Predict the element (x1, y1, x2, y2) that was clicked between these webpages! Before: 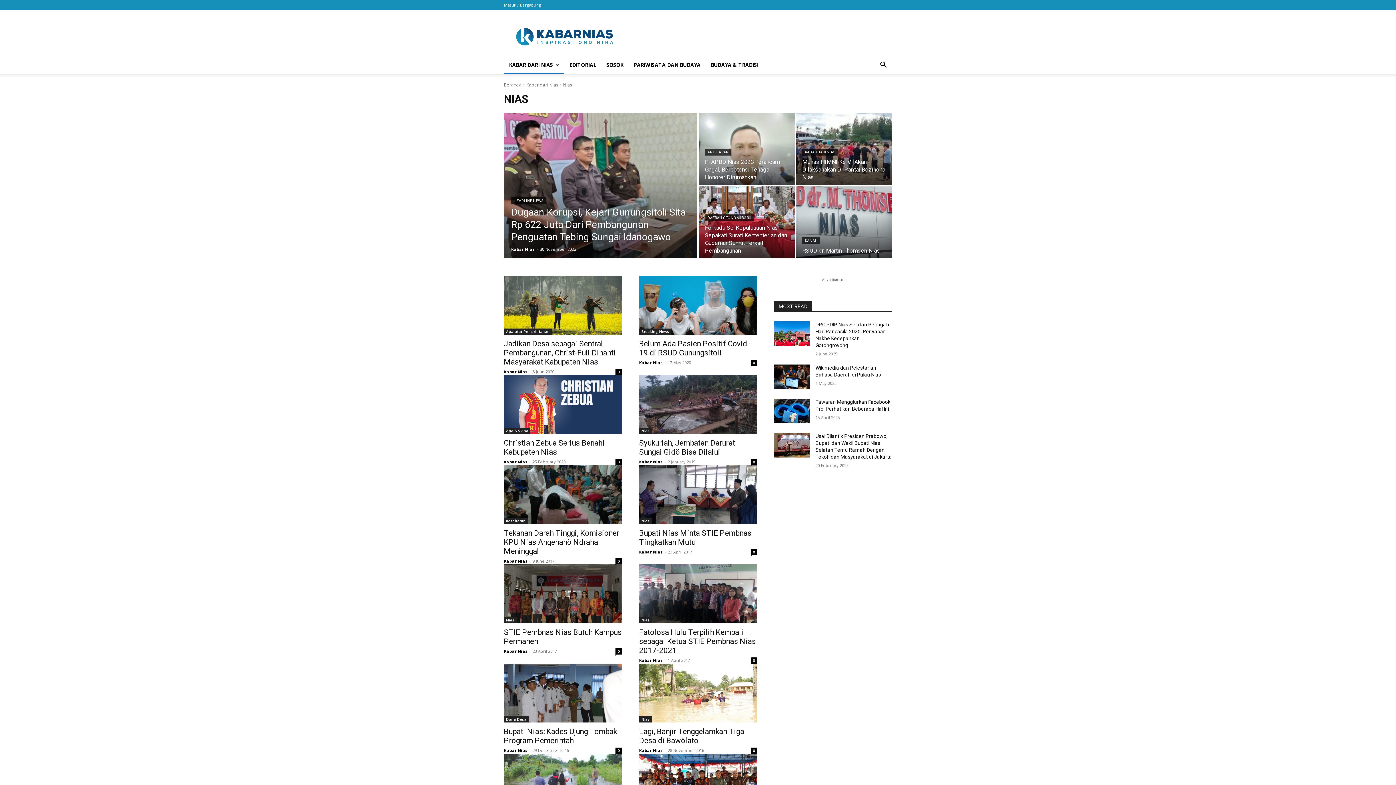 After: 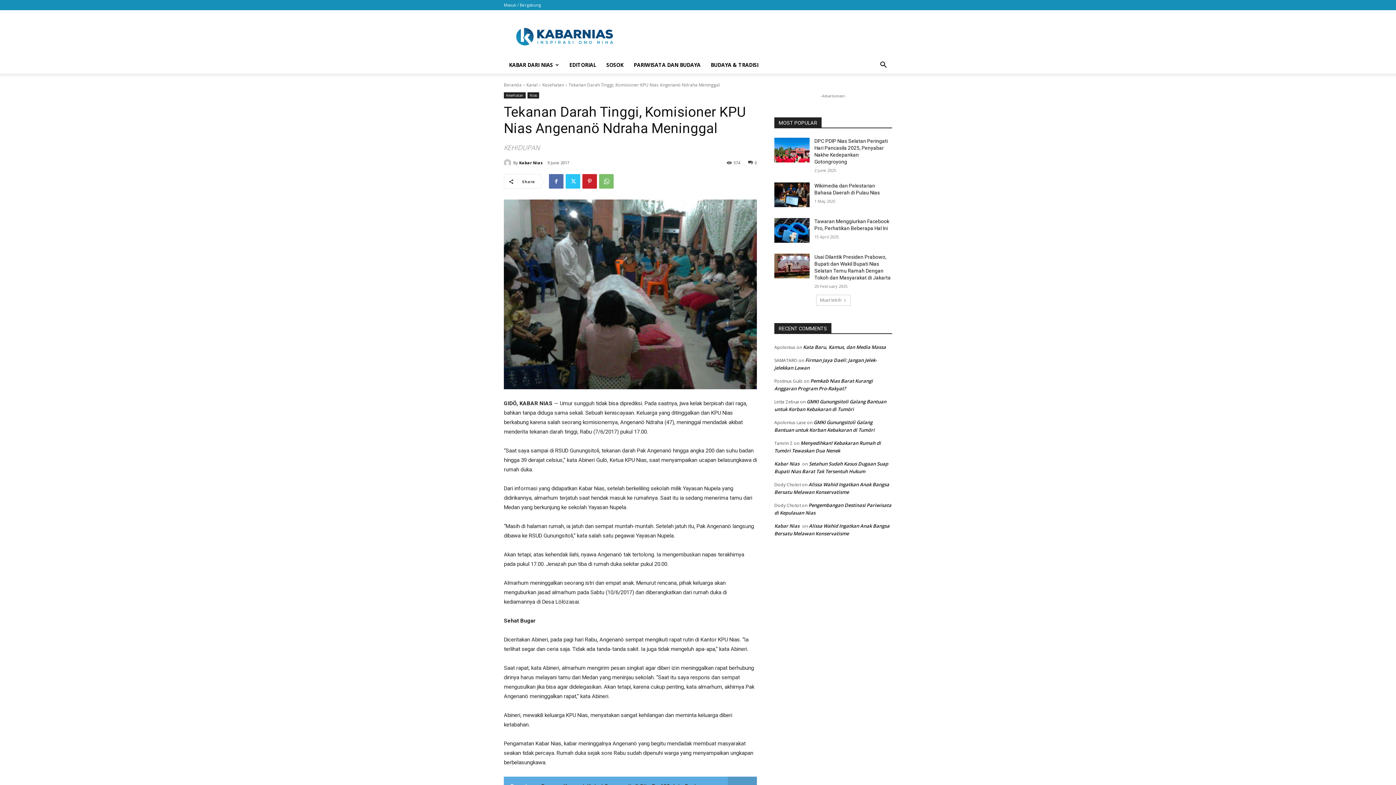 Action: bbox: (504, 465, 621, 524)